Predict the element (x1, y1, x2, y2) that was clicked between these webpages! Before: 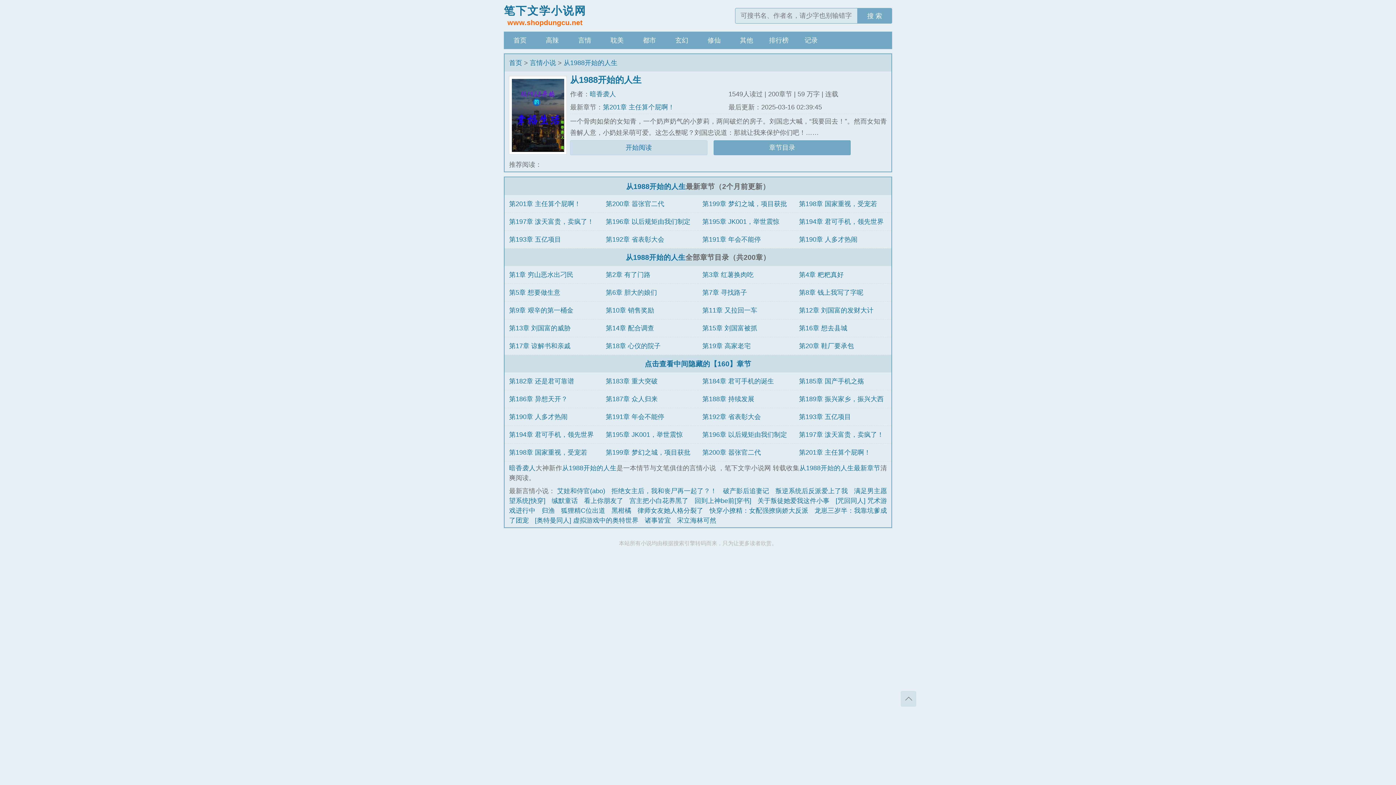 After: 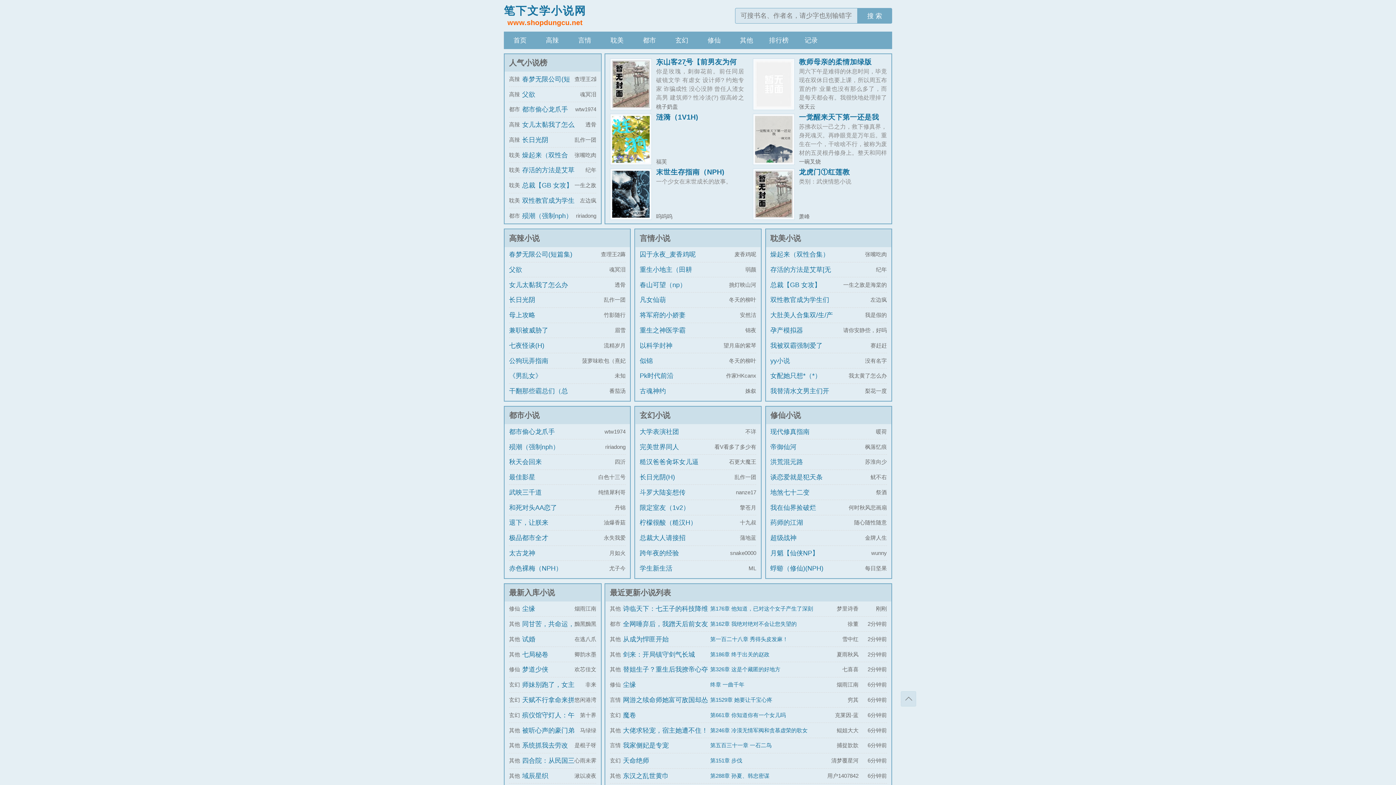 Action: bbox: (509, 59, 522, 66) label: 首页